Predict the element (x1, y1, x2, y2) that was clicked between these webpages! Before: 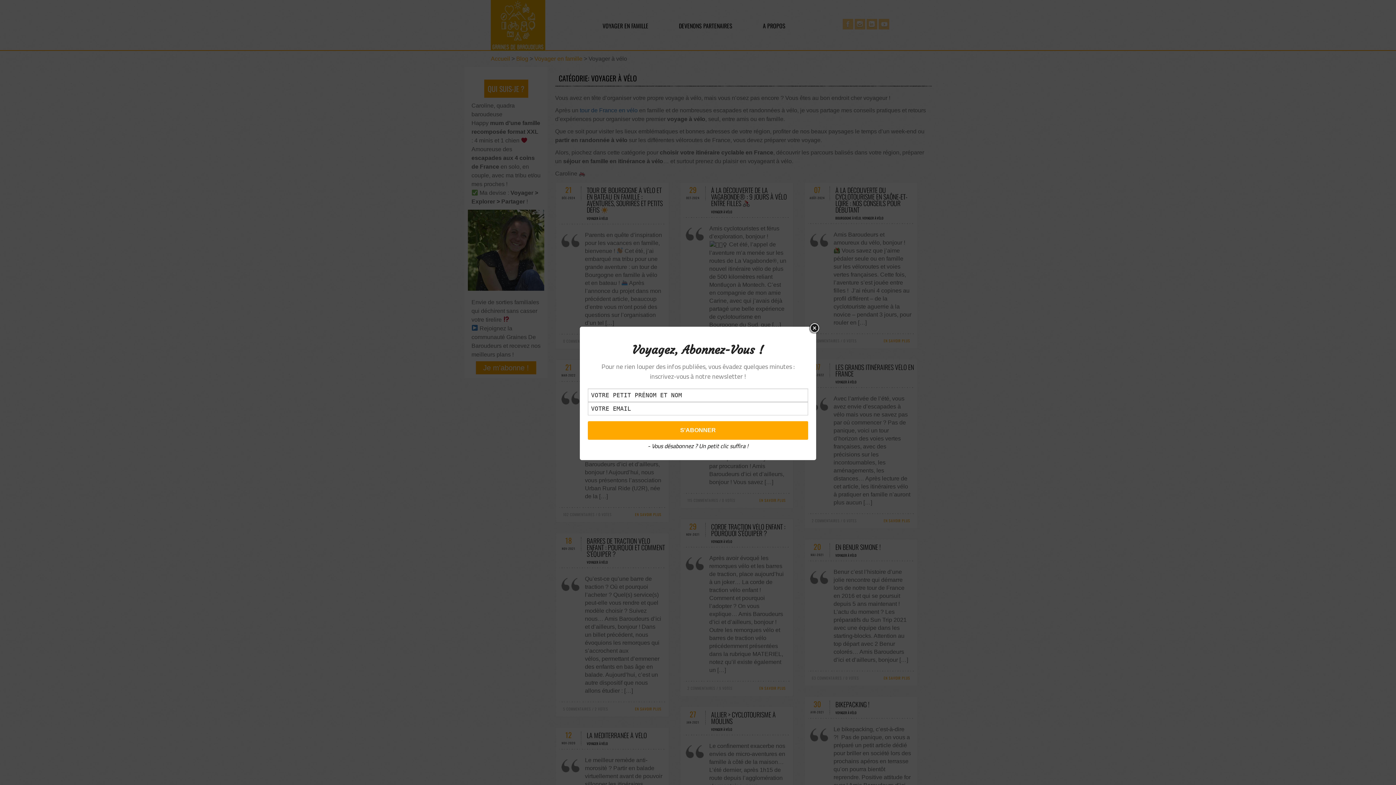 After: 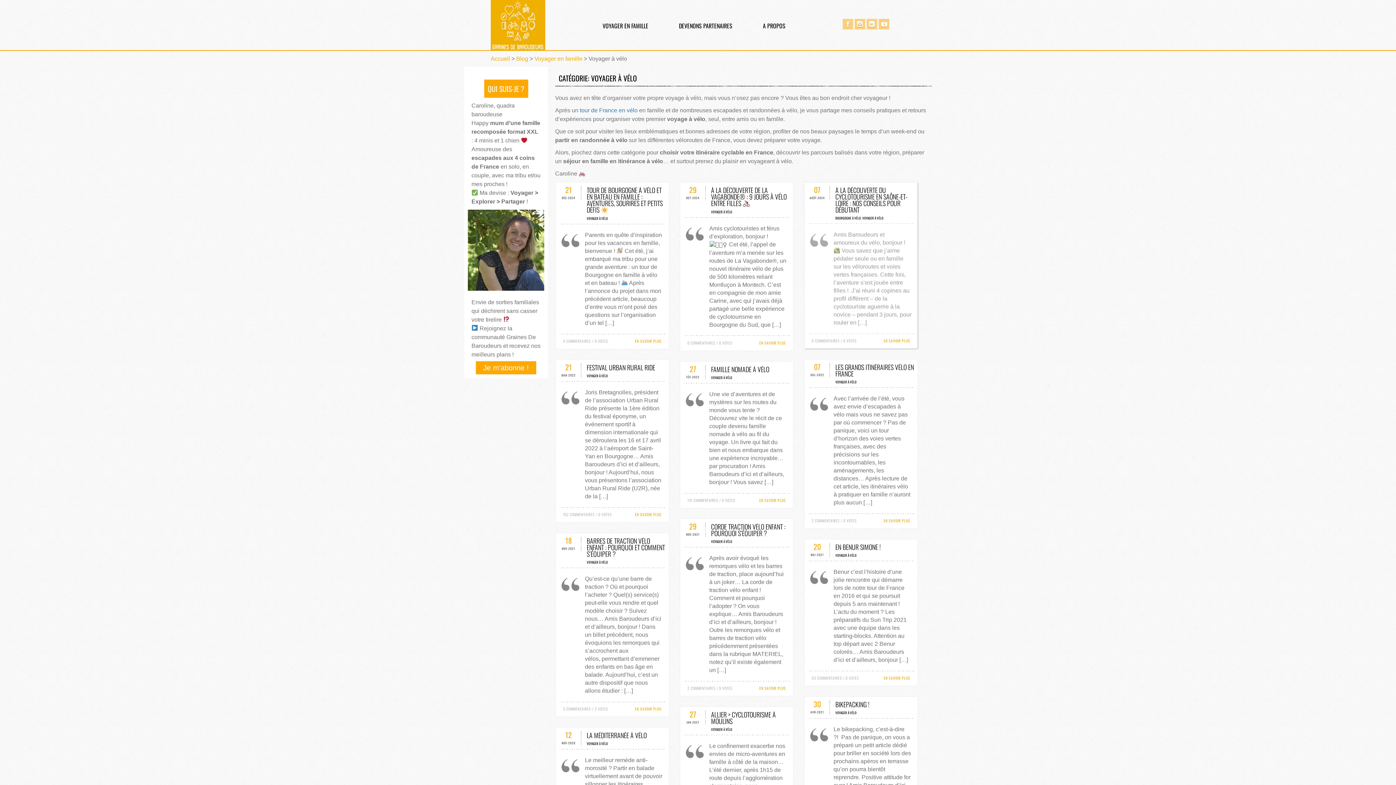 Action: bbox: (809, 322, 820, 333) label: Close